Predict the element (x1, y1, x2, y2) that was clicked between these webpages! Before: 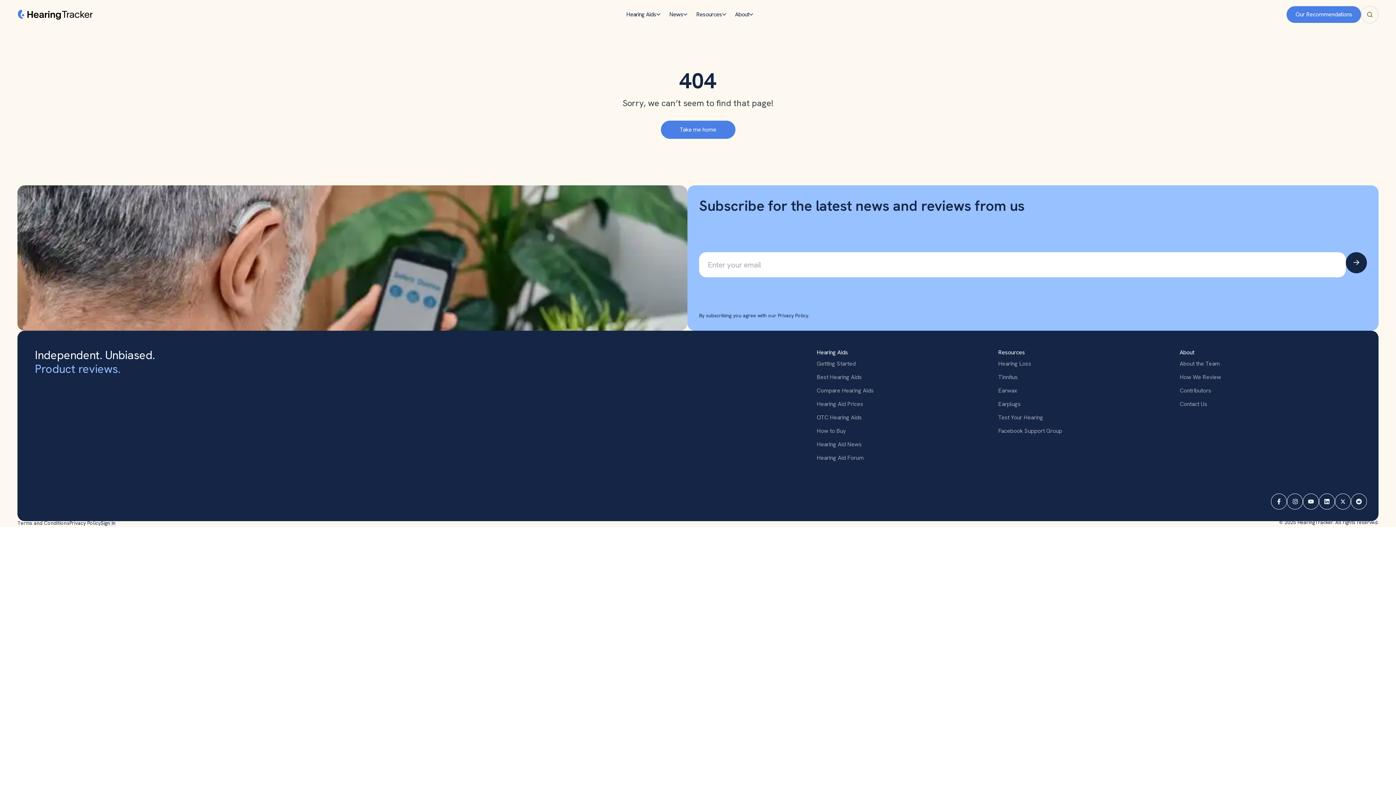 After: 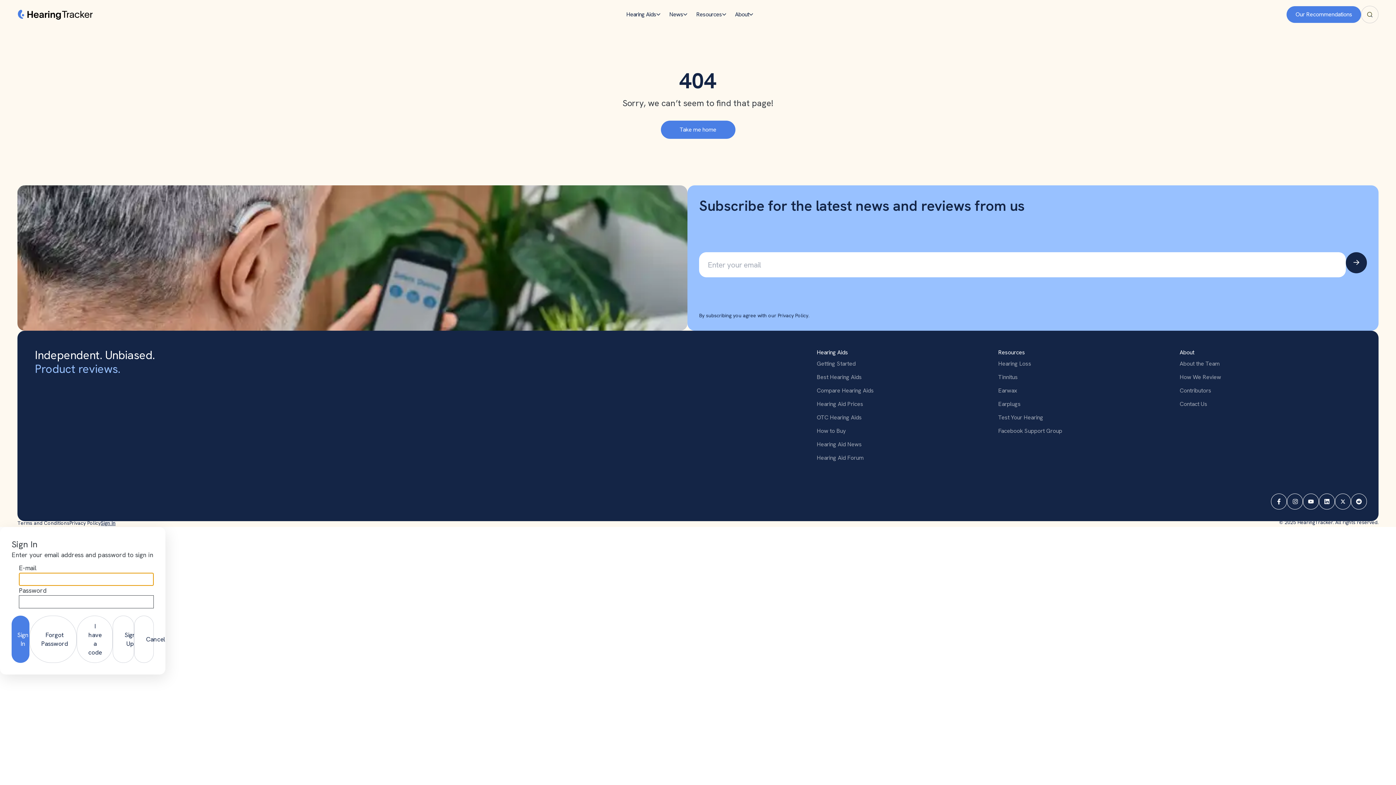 Action: bbox: (100, 519, 115, 527) label: Sign In